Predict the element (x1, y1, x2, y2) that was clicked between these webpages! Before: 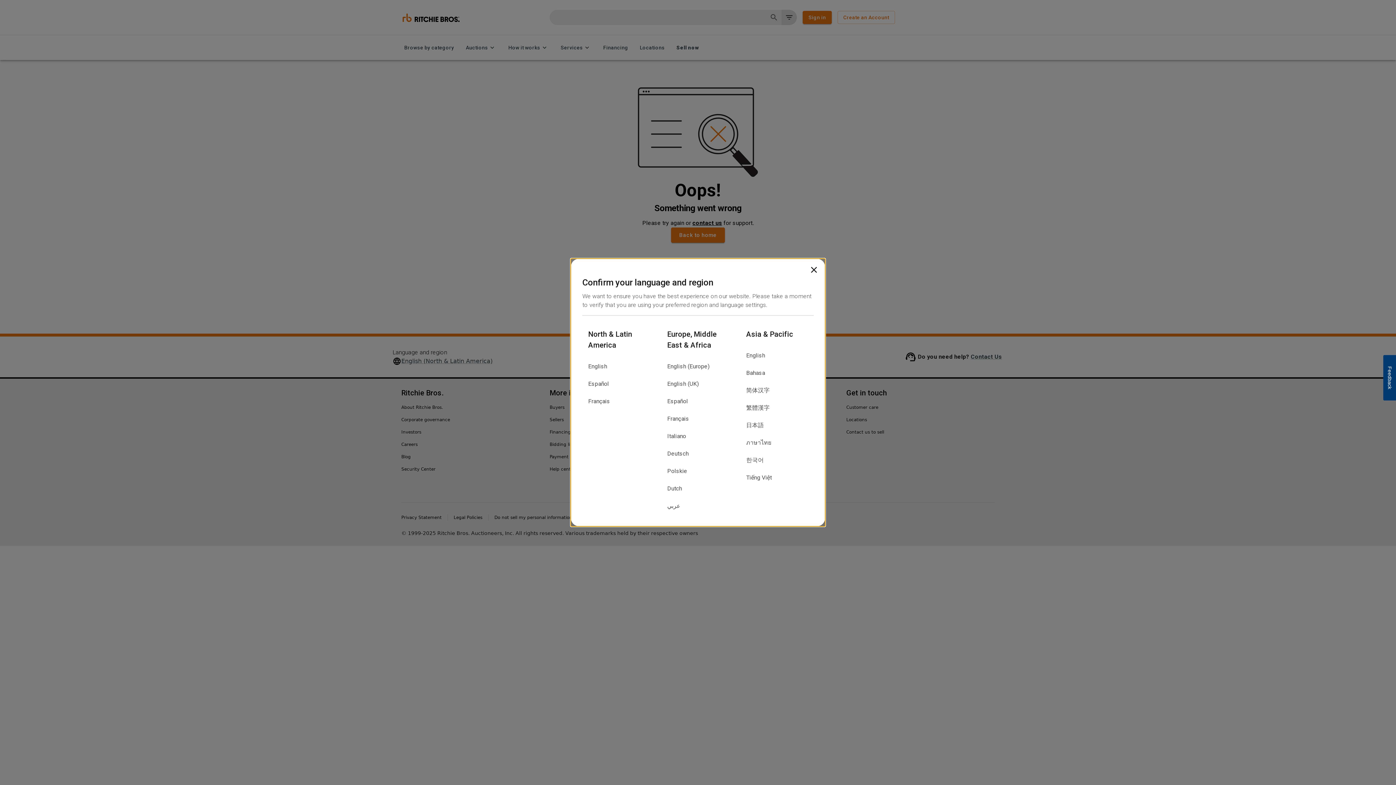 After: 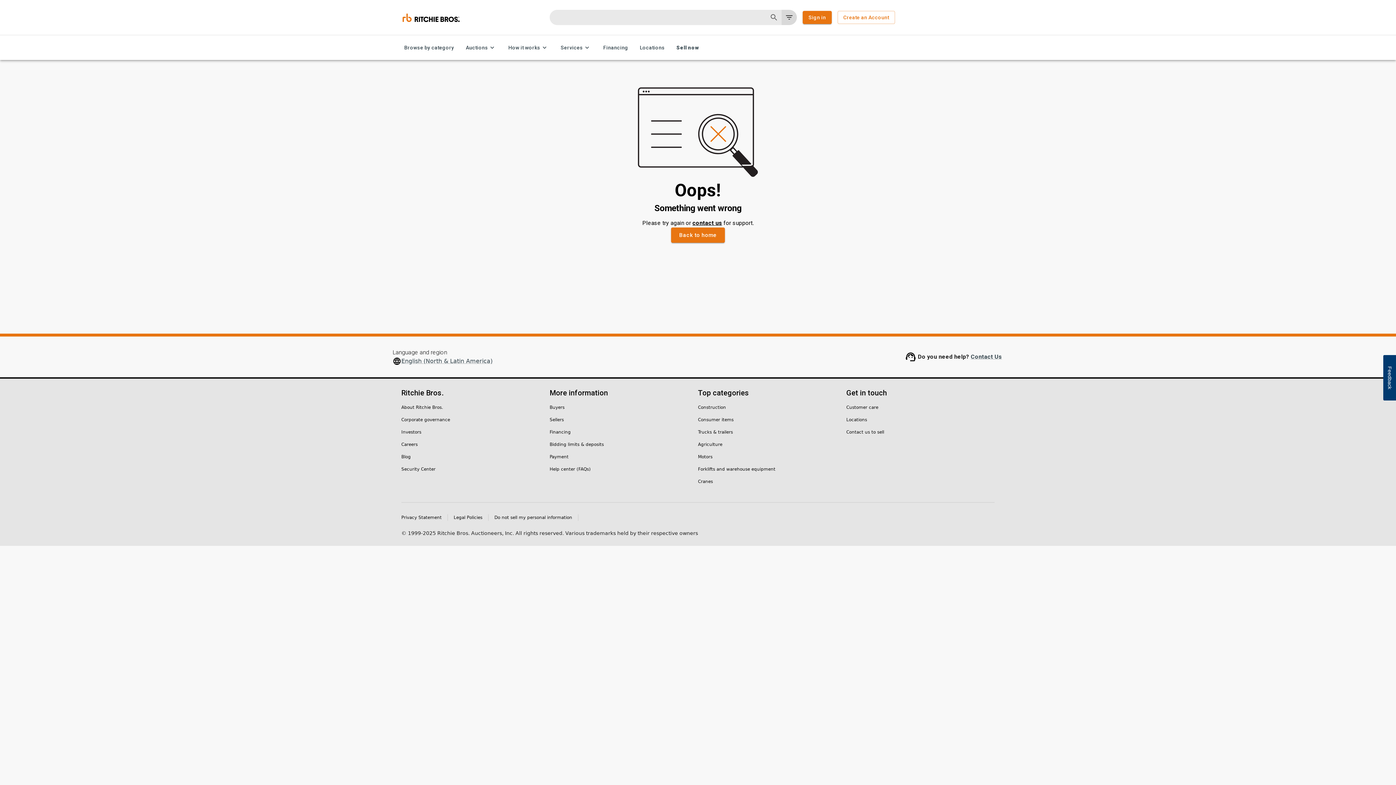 Action: bbox: (582, 358, 655, 375) label: English